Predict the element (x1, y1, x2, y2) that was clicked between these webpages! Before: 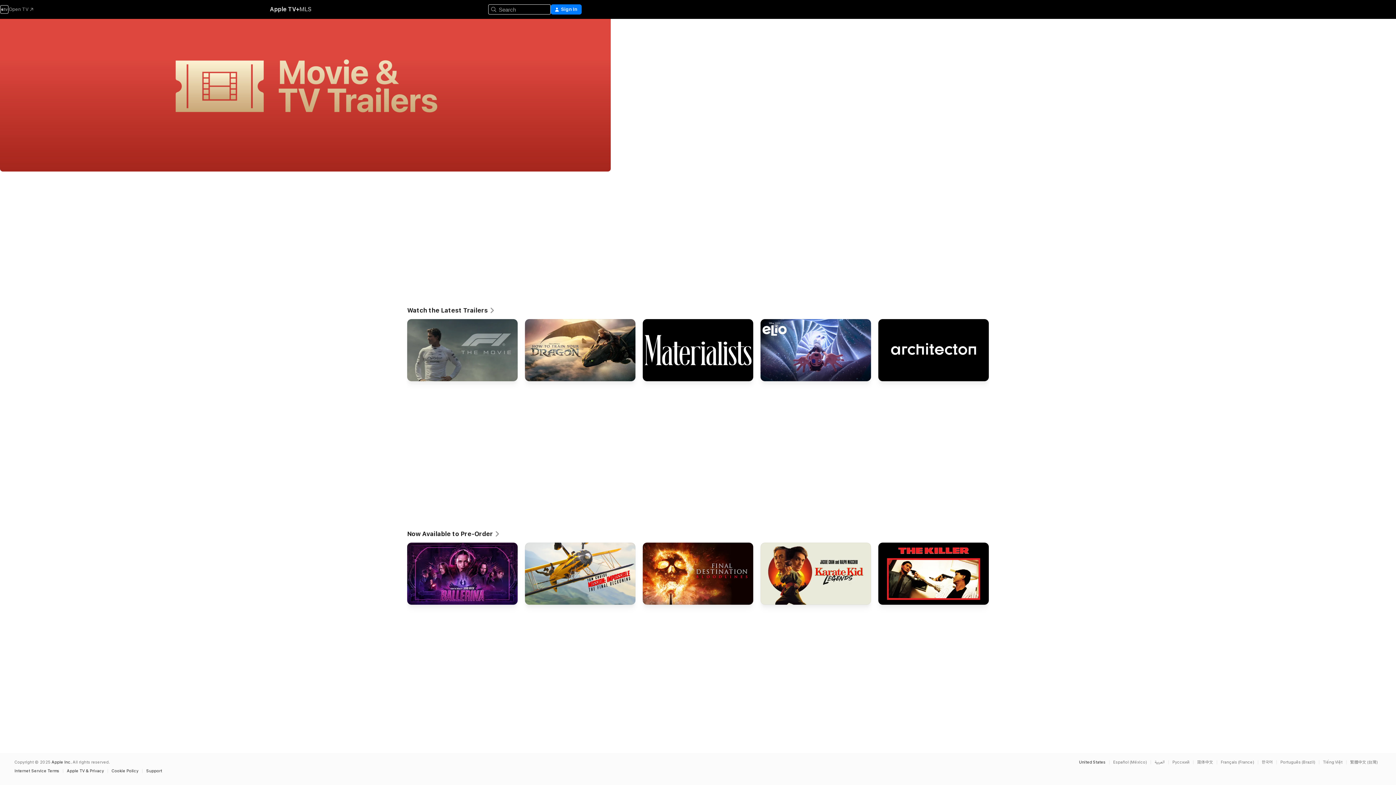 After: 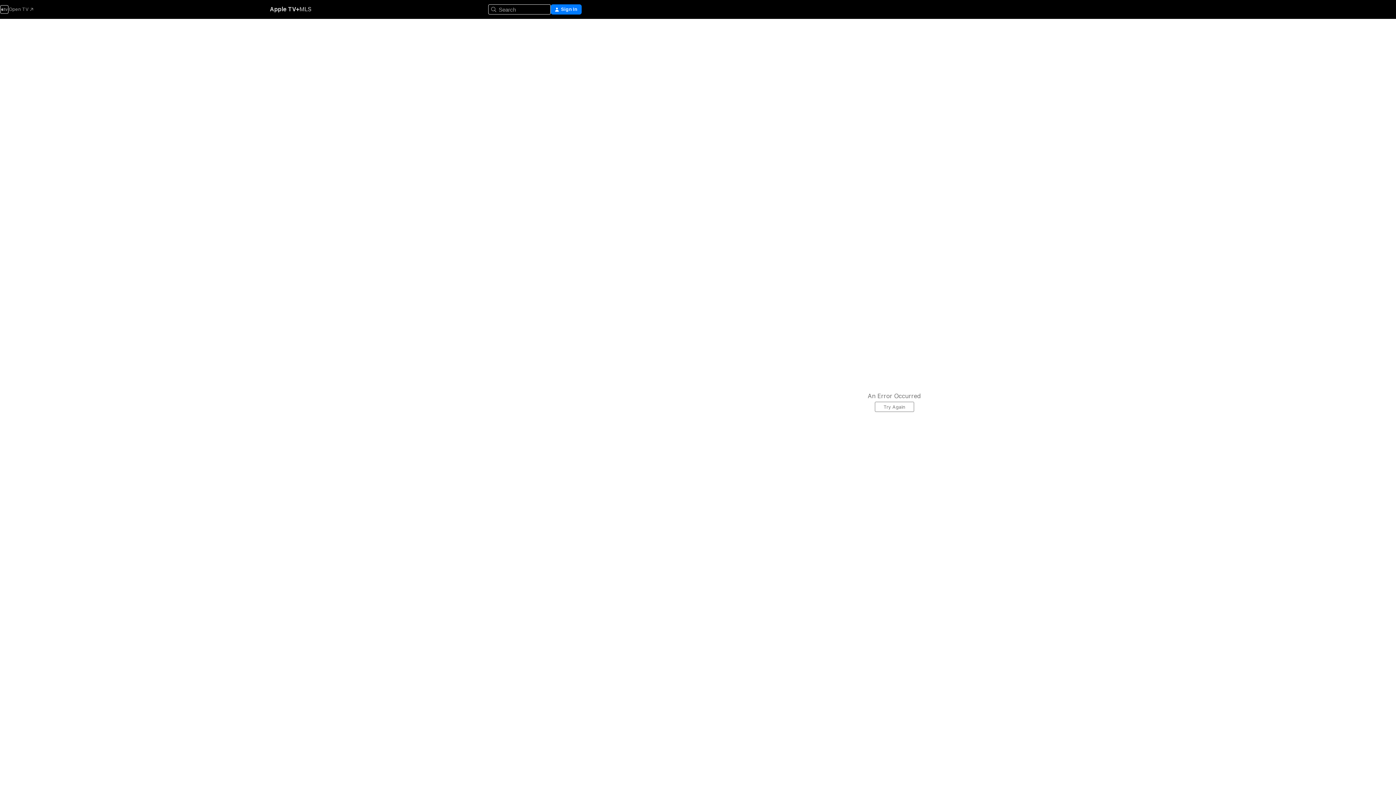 Action: label: Final Destination Bloodlines bbox: (642, 542, 753, 608)